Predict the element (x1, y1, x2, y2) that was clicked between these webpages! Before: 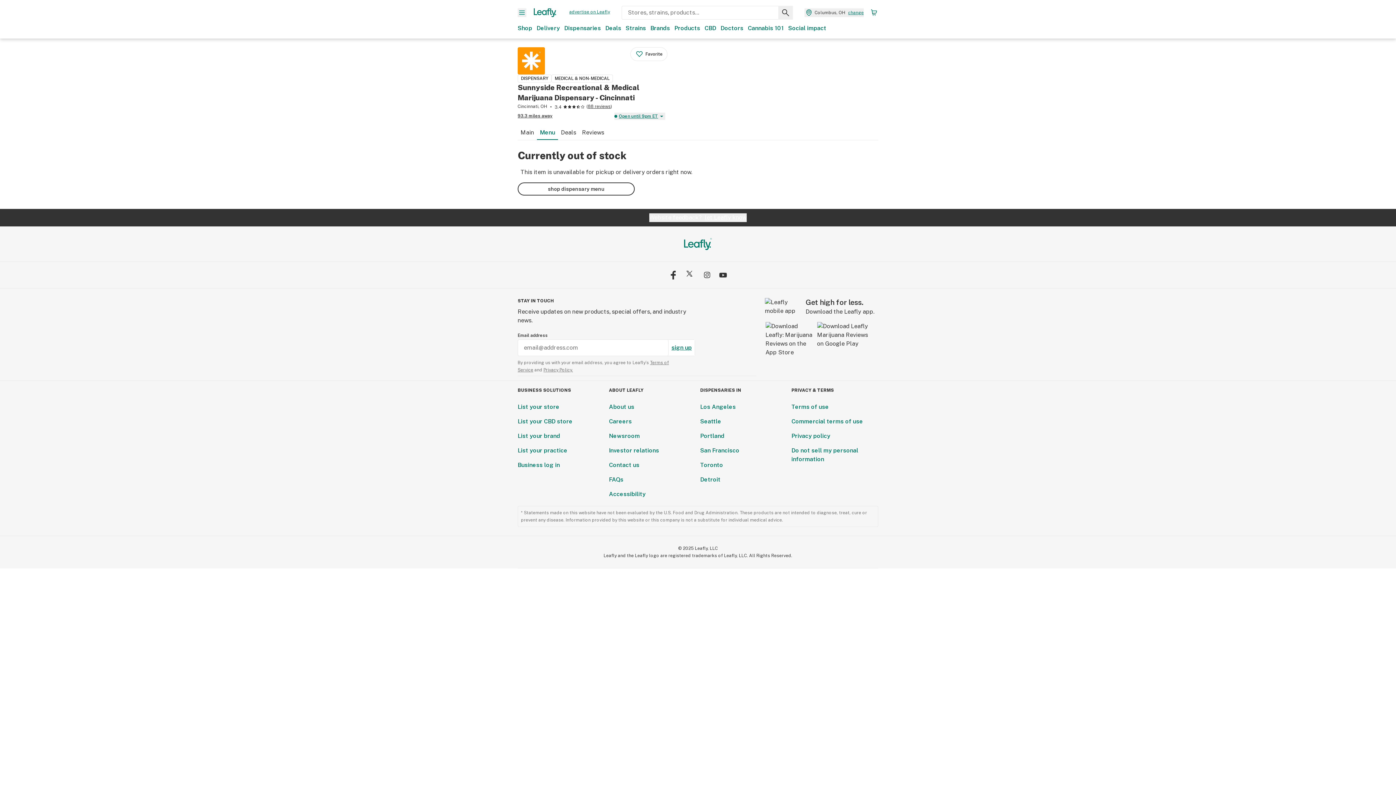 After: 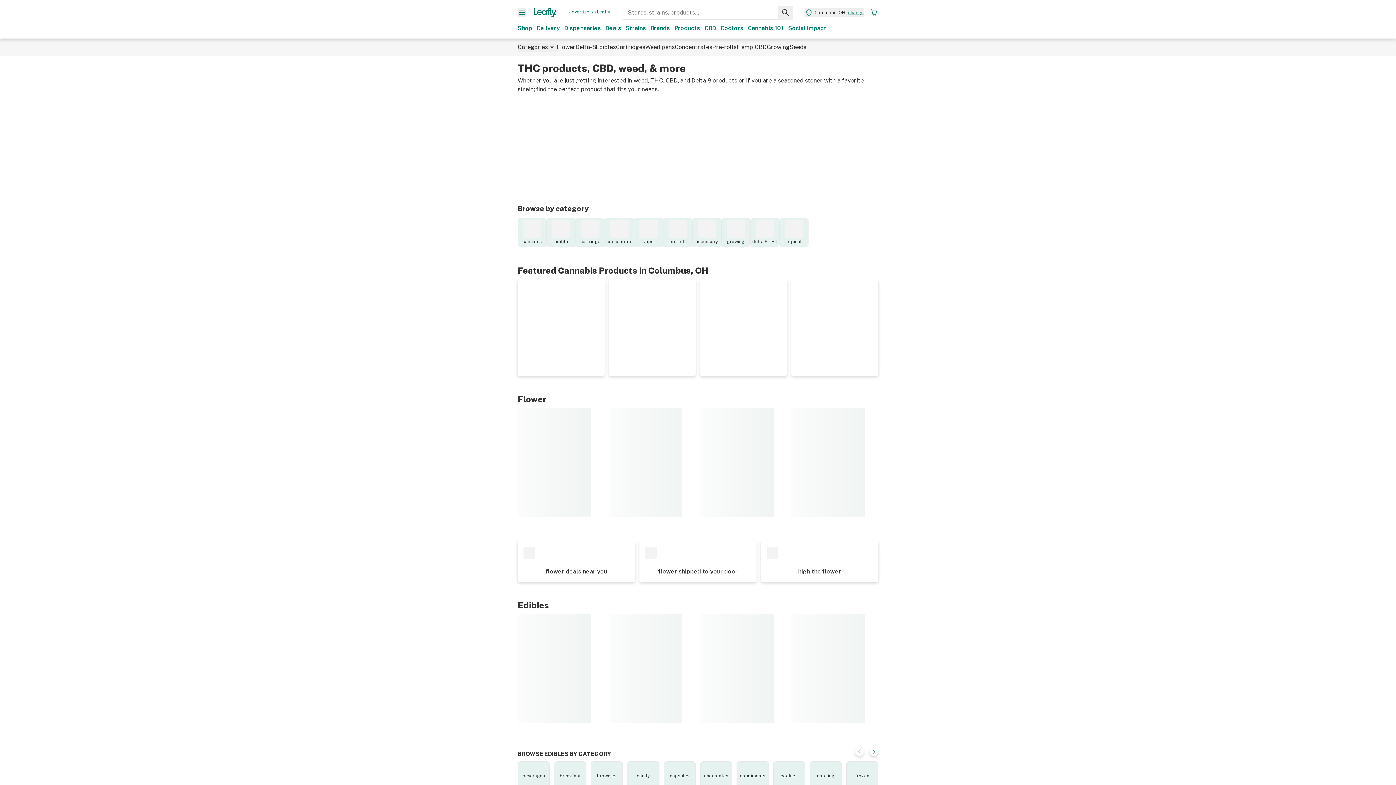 Action: label: Products bbox: (674, 24, 700, 32)